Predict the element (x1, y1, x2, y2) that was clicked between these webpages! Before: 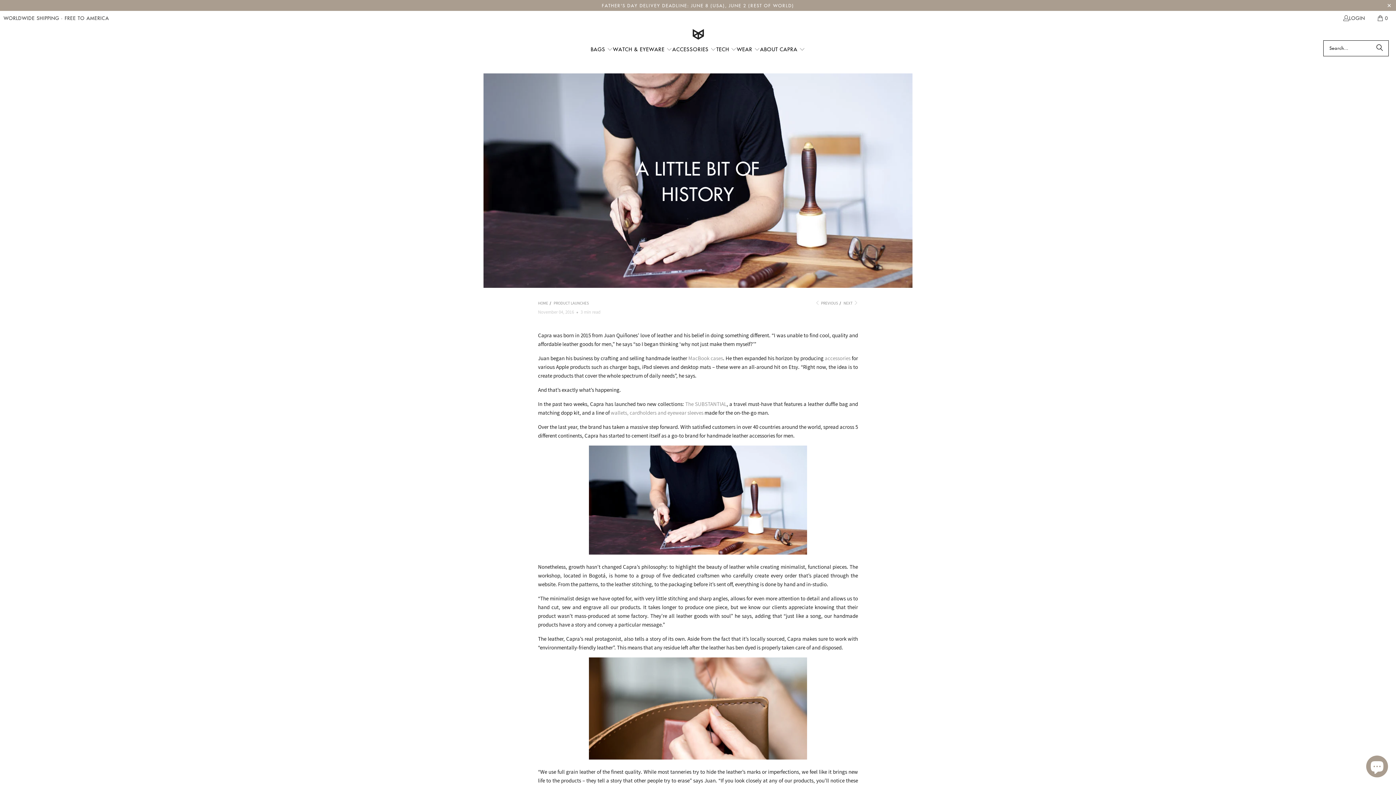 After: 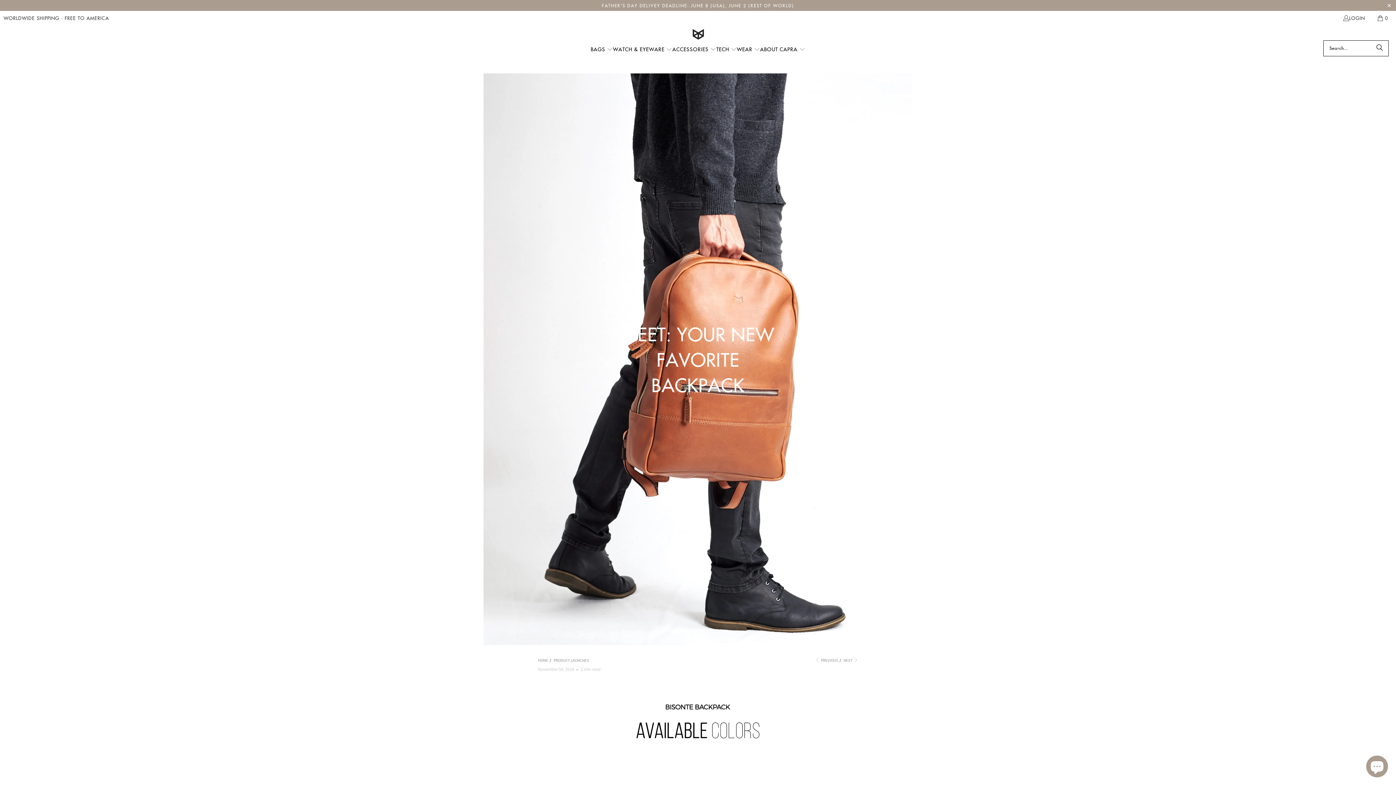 Action: label:  PREVIOUS bbox: (815, 300, 838, 305)